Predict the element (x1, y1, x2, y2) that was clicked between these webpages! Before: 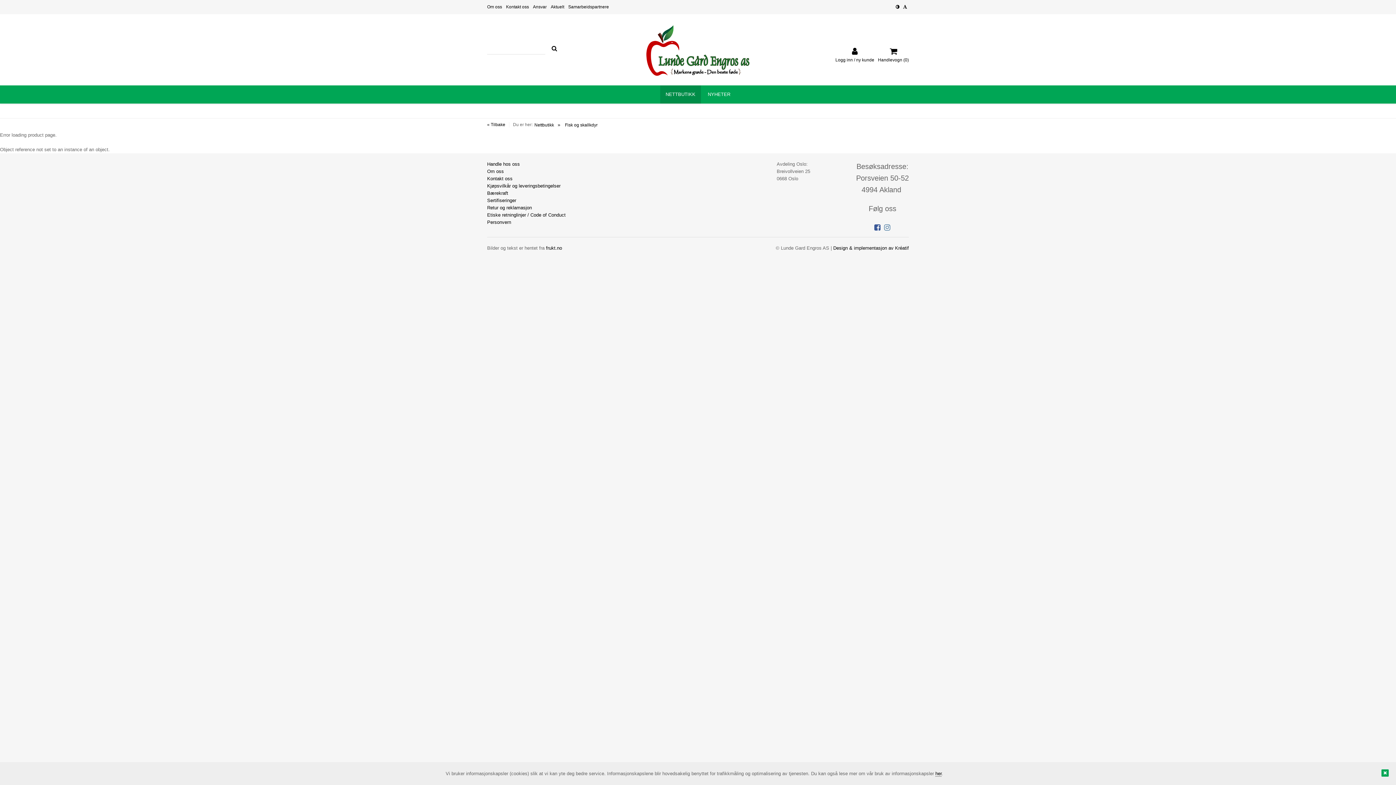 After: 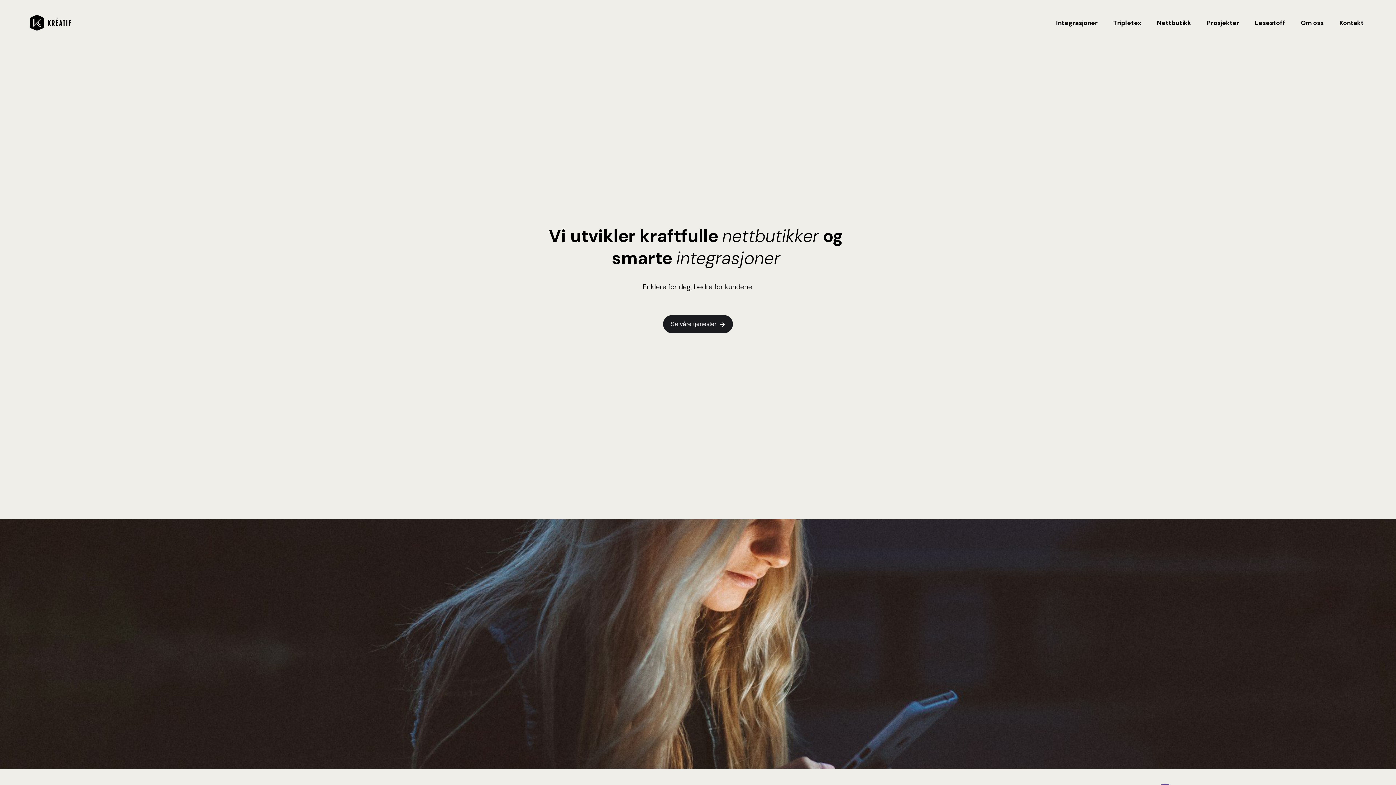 Action: bbox: (833, 245, 909, 250) label: Design & implementasjon av Kréatif